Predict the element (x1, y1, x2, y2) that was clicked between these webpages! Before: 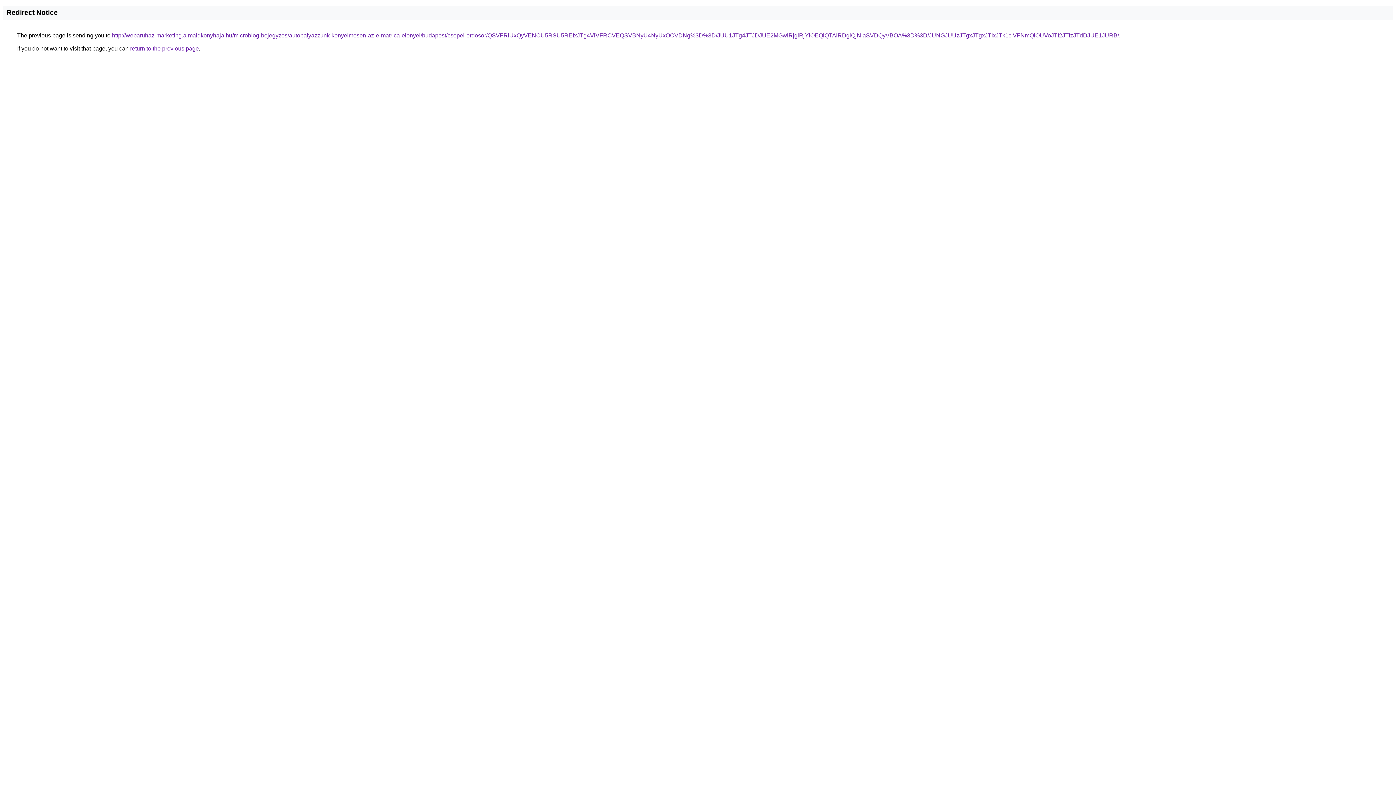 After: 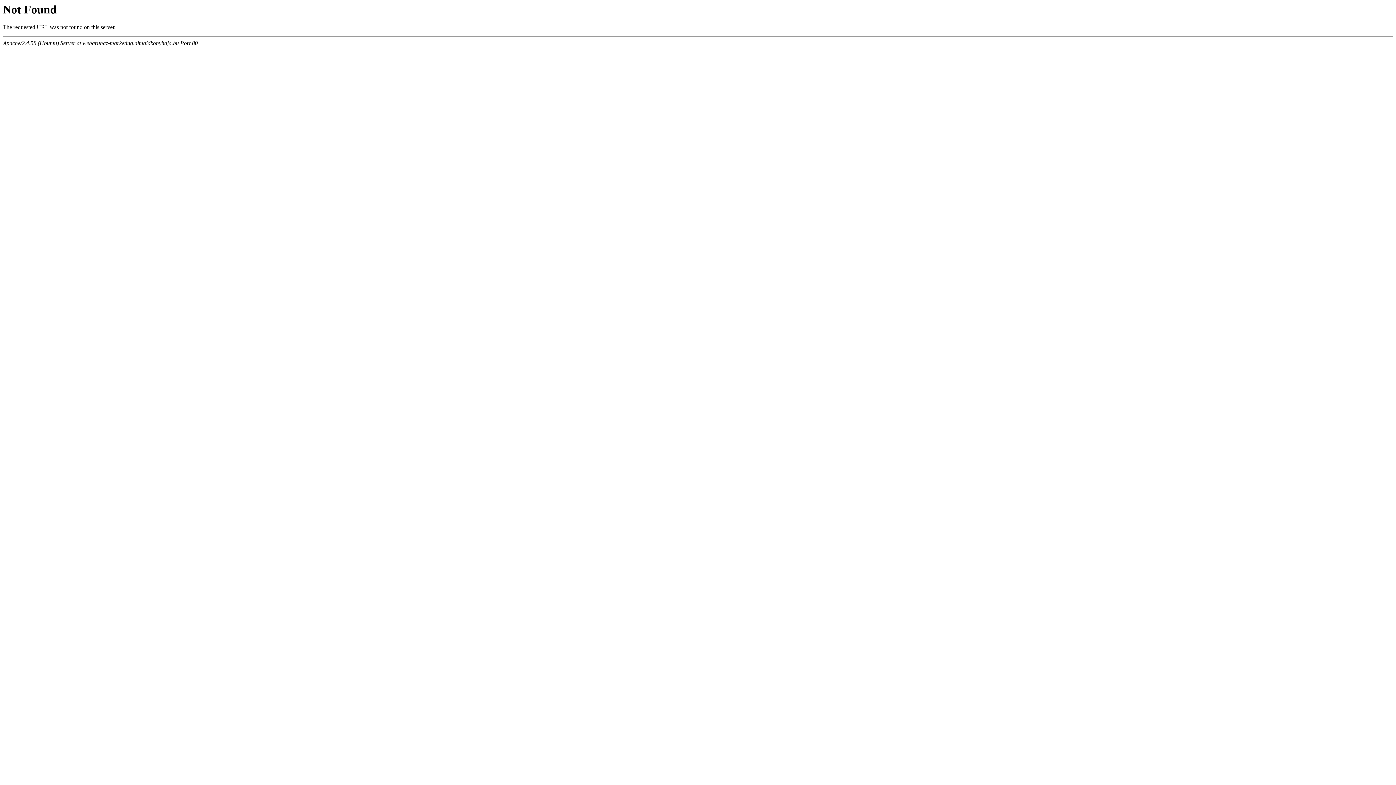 Action: bbox: (112, 32, 1119, 38) label: http://webaruhaz-marketing.almaidkonyhaja.hu/microblog-bejegyzes/autopalyazzunk-kenyelmesen-az-e-matrica-elonyei/budapest/csepel-erdosor/QSVFRiUxQyVENCU5RSU5REIxJTg4ViVFRCVEQSVBNyU4NyUxOCVDNg%3D%3D/JUU1JTg4JTJDJUE2MGwlRjglRjYlOEQlQTAlRDglQjNIaSVDQyVBOA%3D%3D/JUNGJUUzJTgxJTgxJTIxJTk1ciVFNmQlOUVoJTI2JTIzJTdDJUE1JURB/